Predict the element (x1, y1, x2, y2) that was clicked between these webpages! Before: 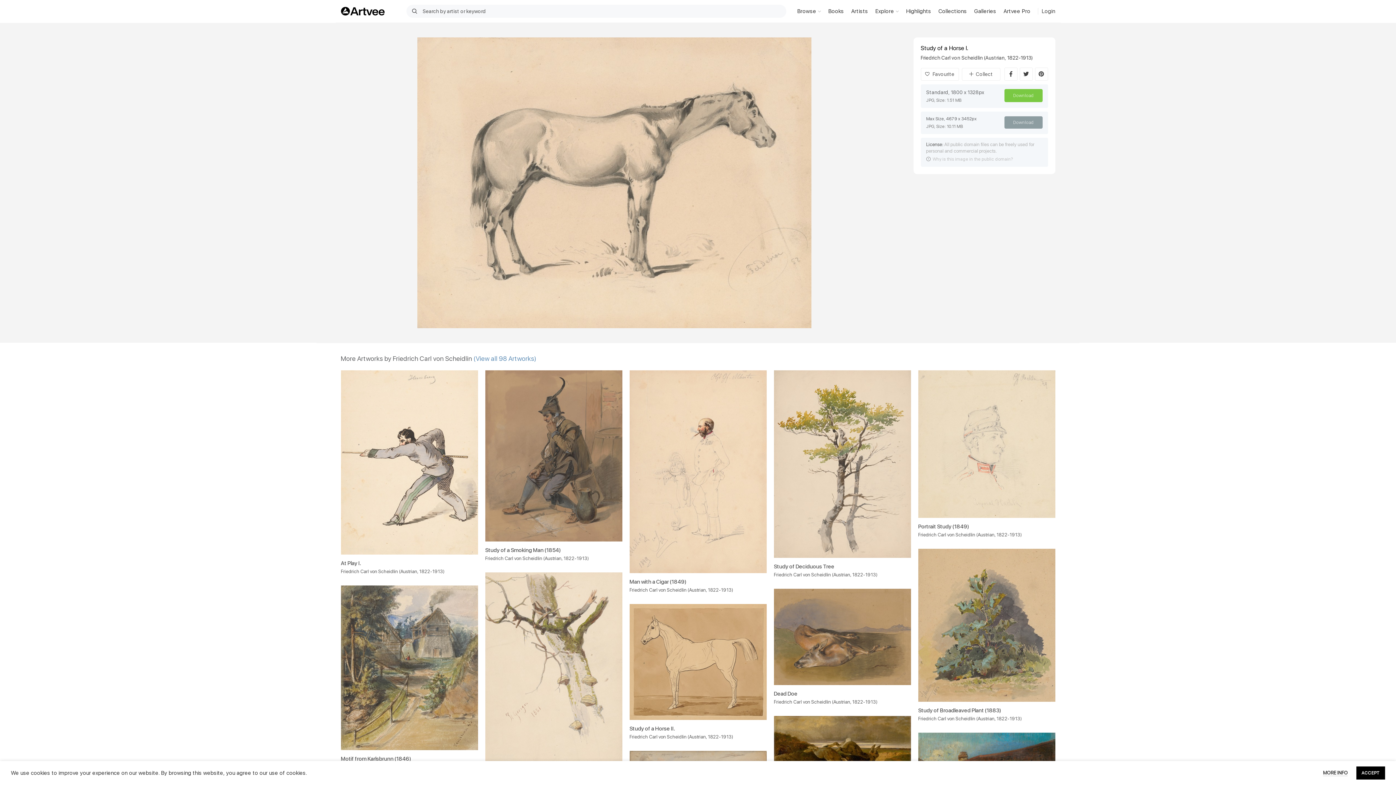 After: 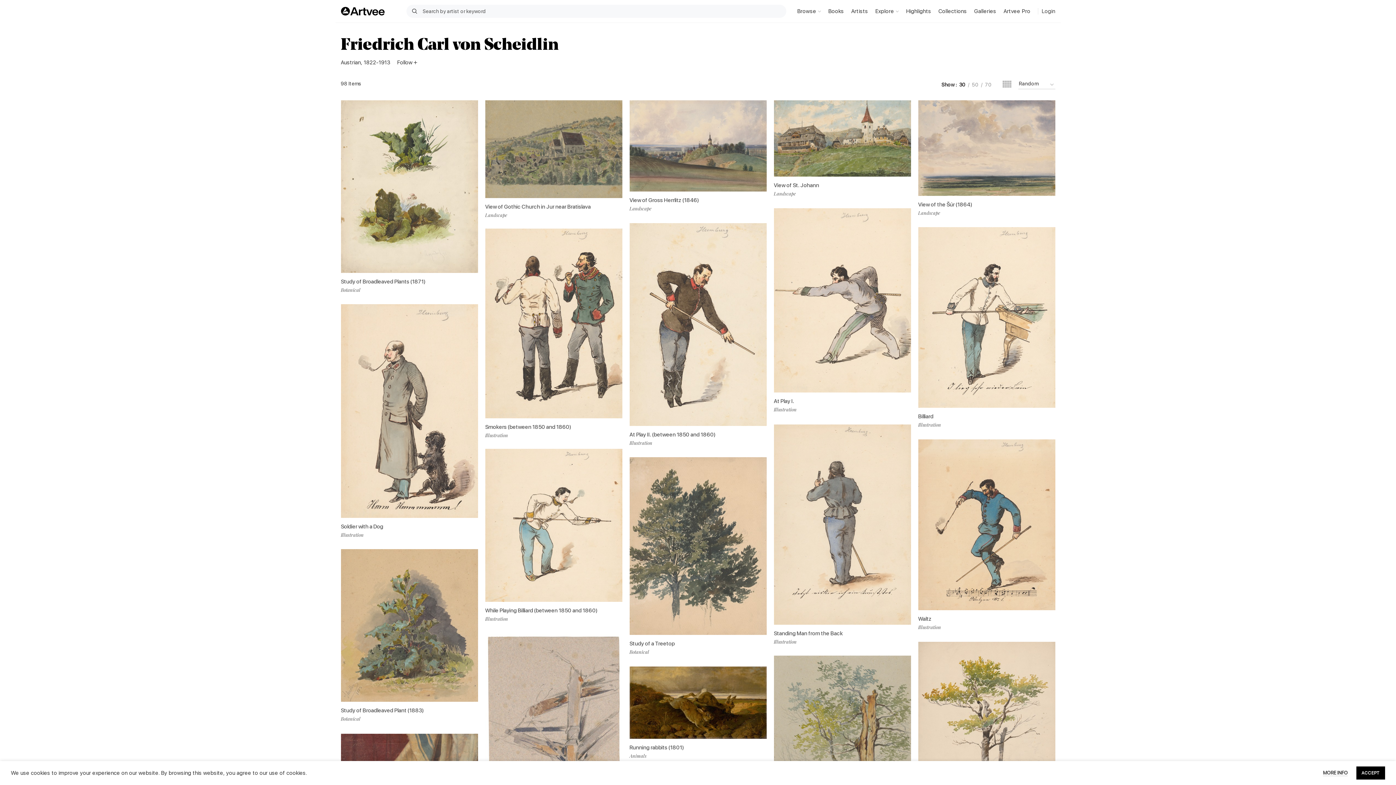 Action: label: Friedrich Carl von Scheidlin bbox: (340, 569, 398, 575)